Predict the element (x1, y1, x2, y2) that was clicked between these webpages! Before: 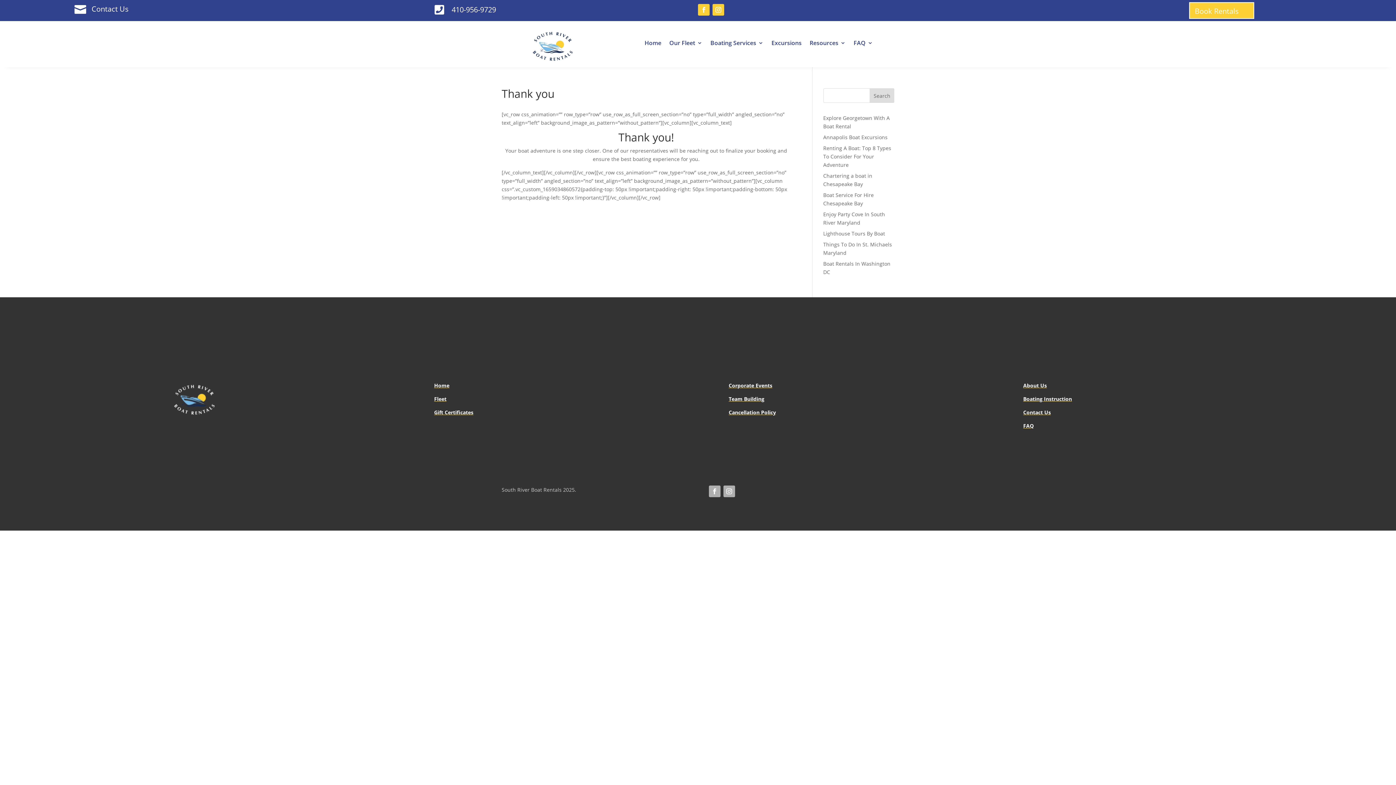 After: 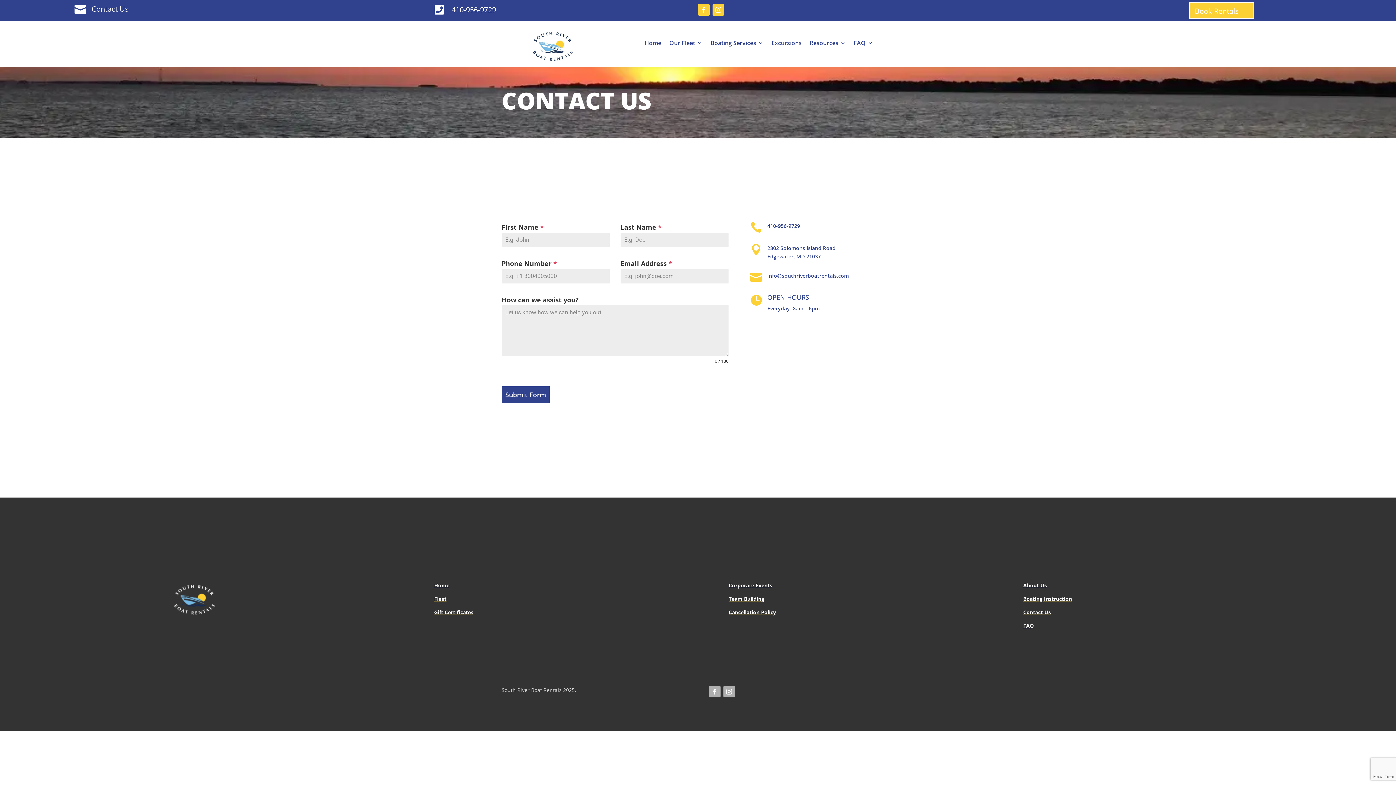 Action: label:  bbox: (74, 3, 86, 15)